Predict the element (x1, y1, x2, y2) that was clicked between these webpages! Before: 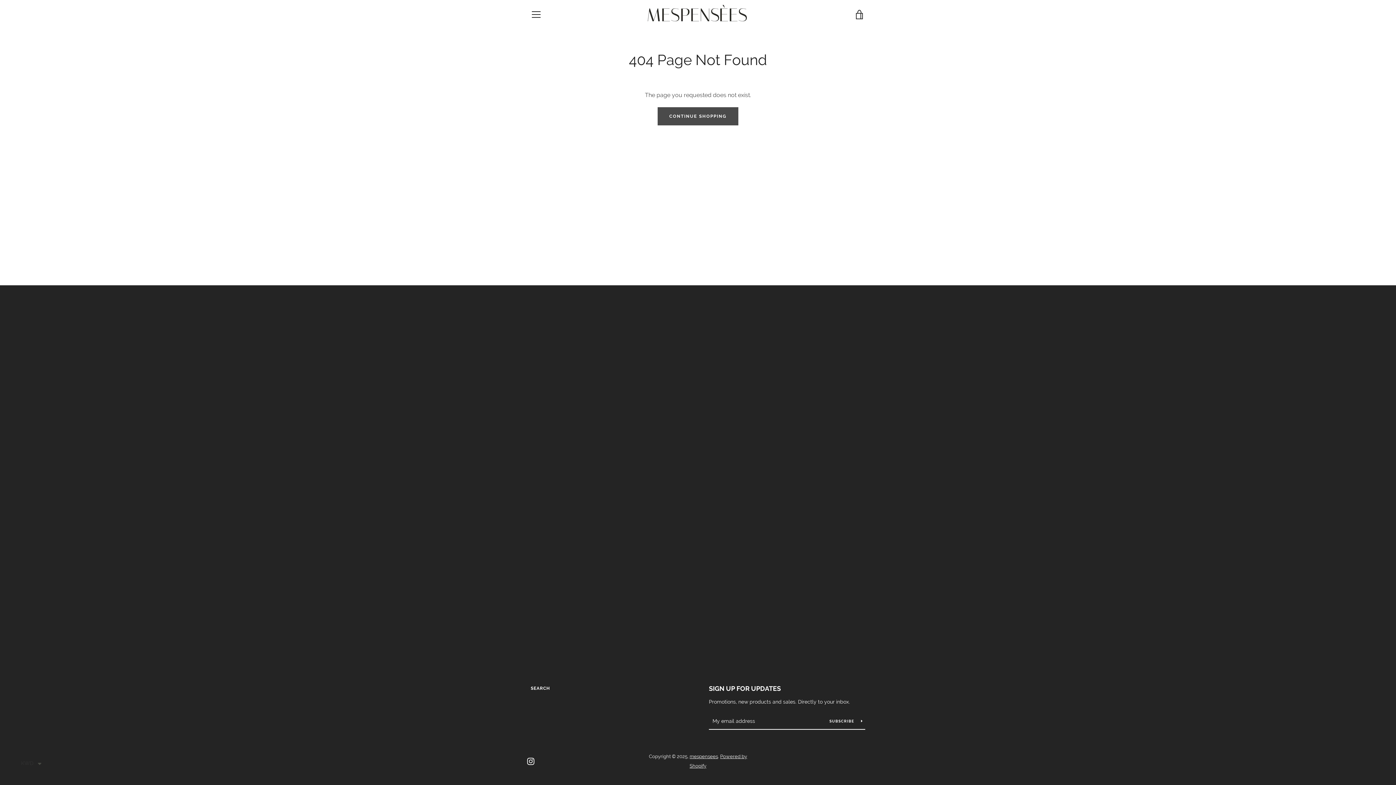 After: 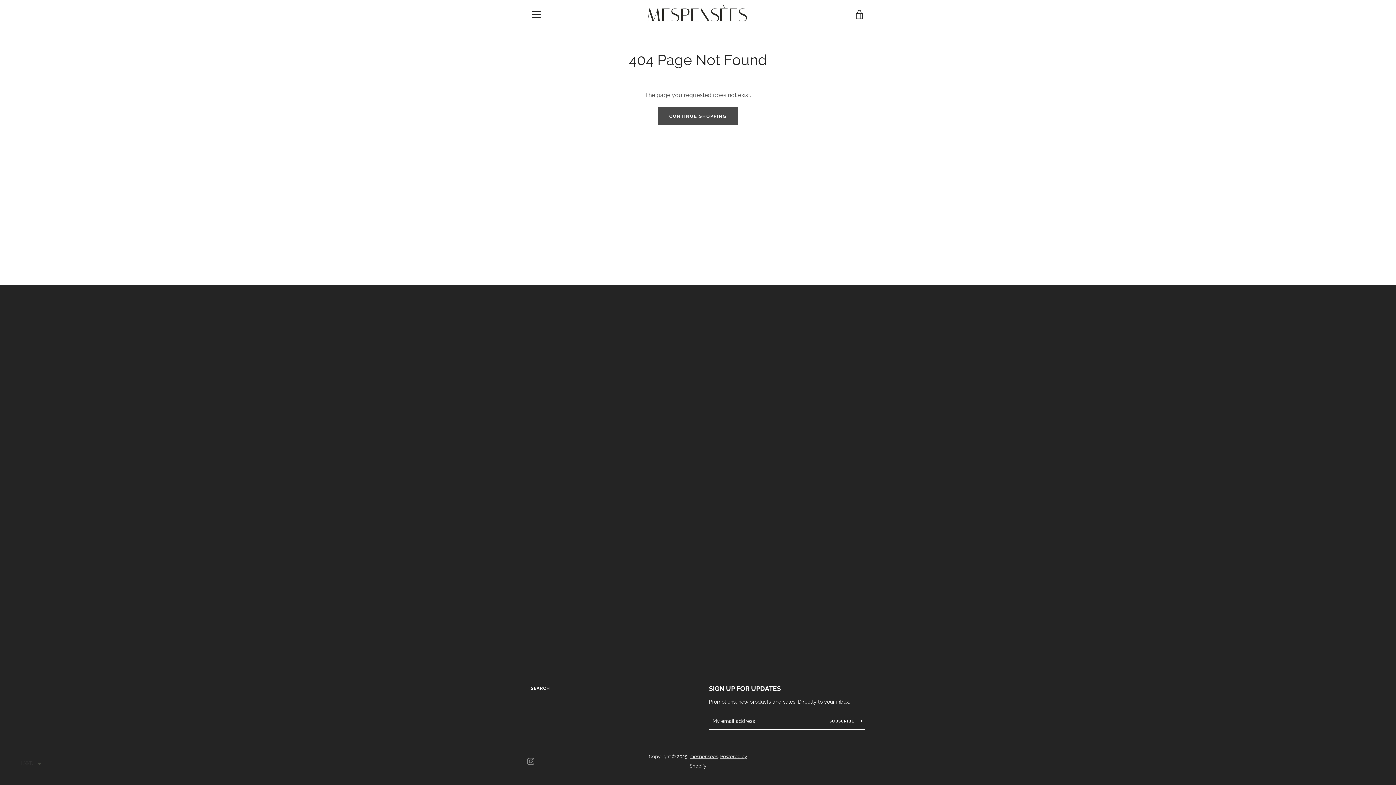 Action: label: Instagram bbox: (527, 757, 534, 764)